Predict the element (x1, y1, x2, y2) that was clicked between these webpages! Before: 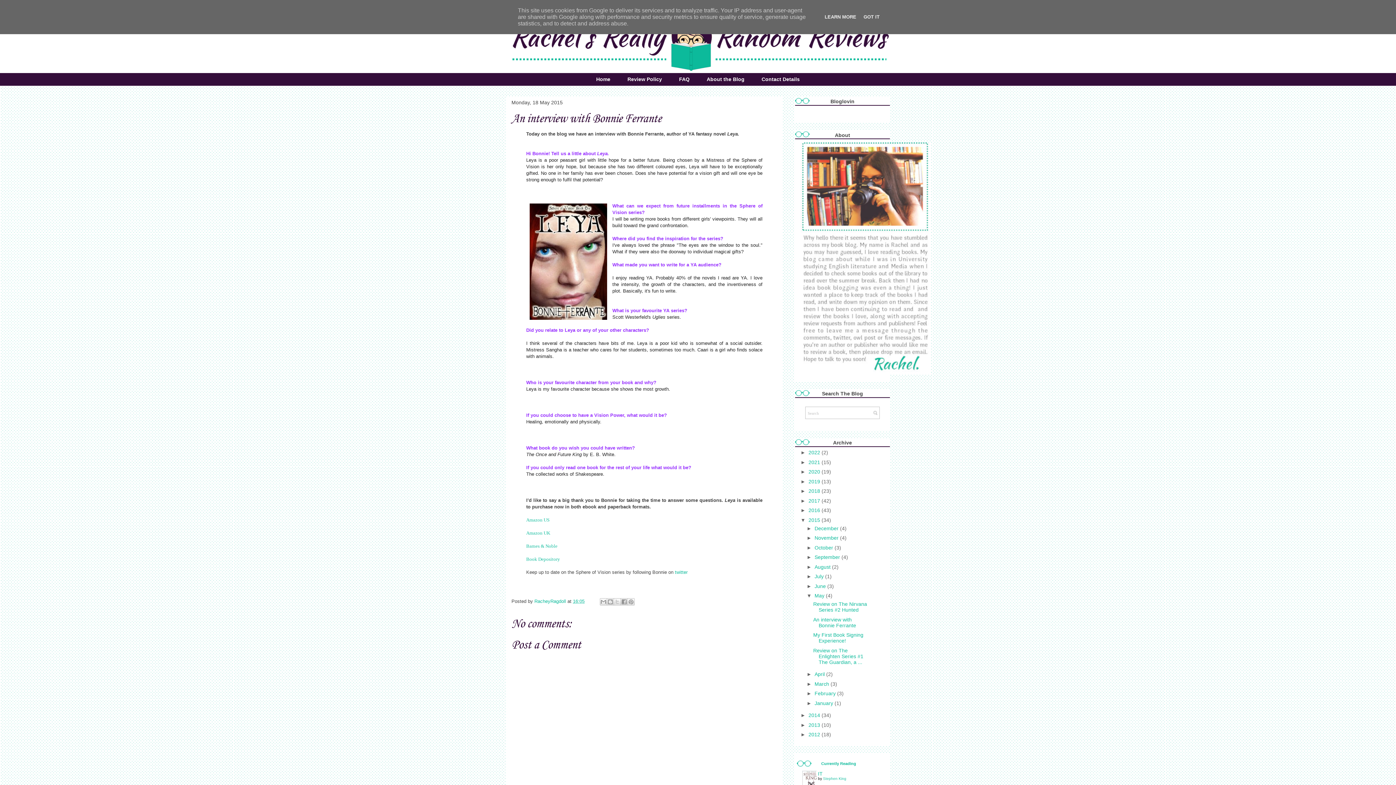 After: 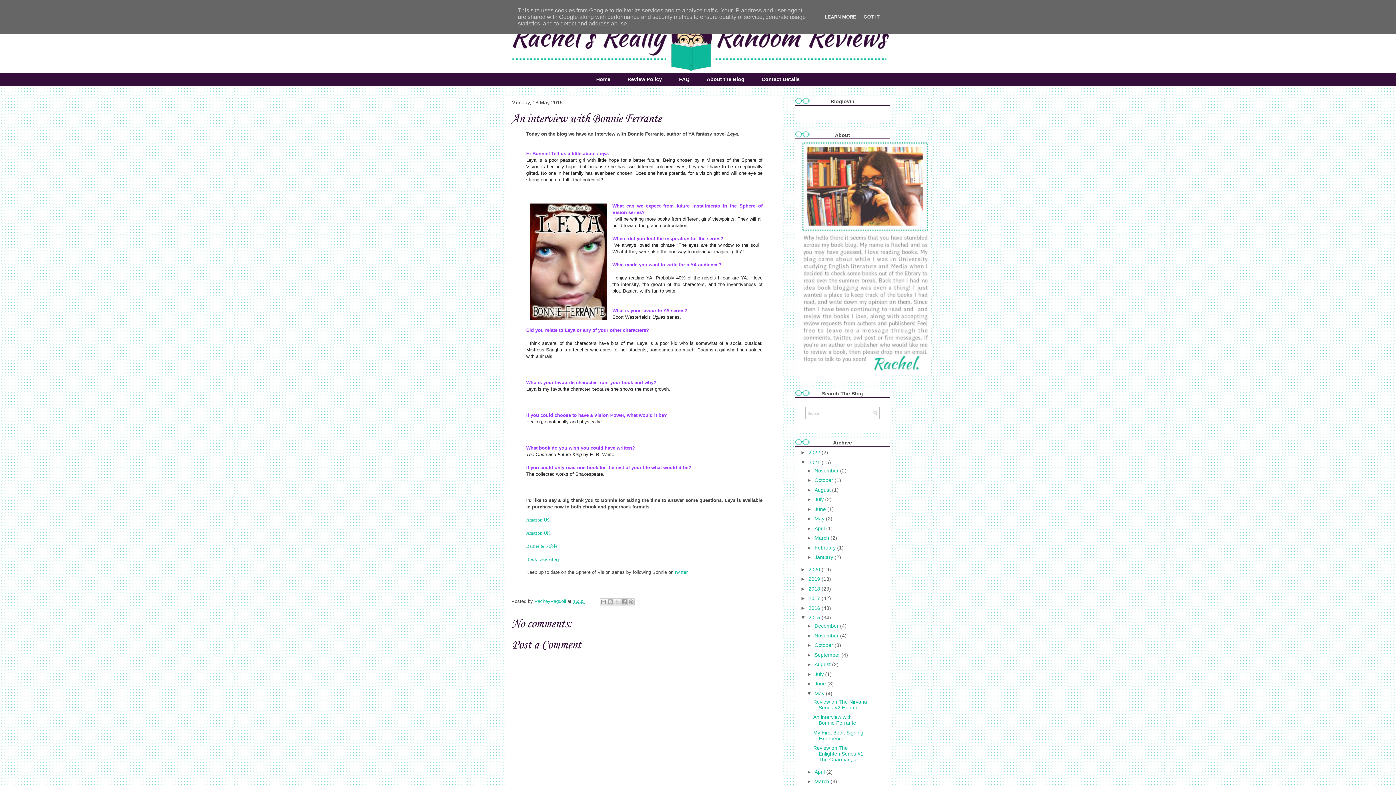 Action: bbox: (800, 459, 808, 465) label: ►  